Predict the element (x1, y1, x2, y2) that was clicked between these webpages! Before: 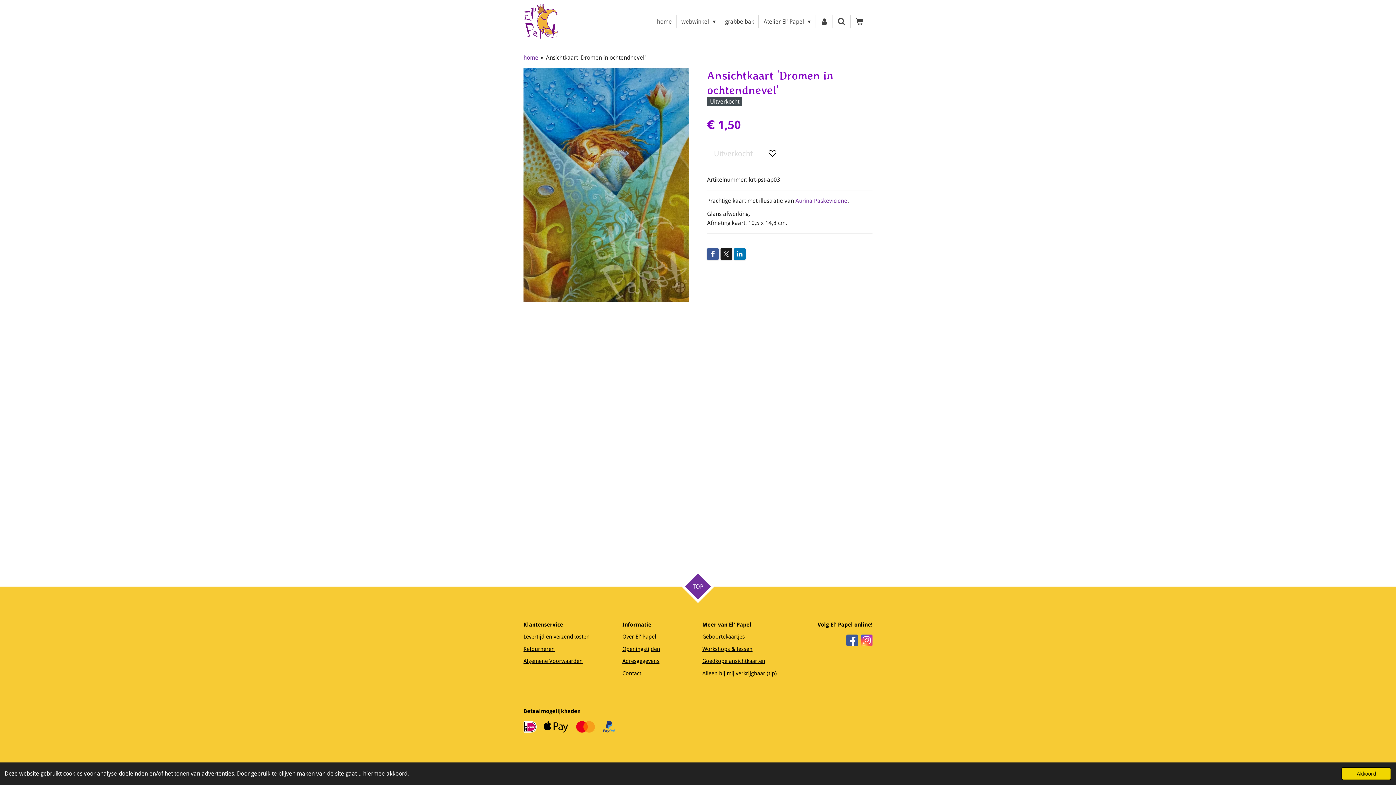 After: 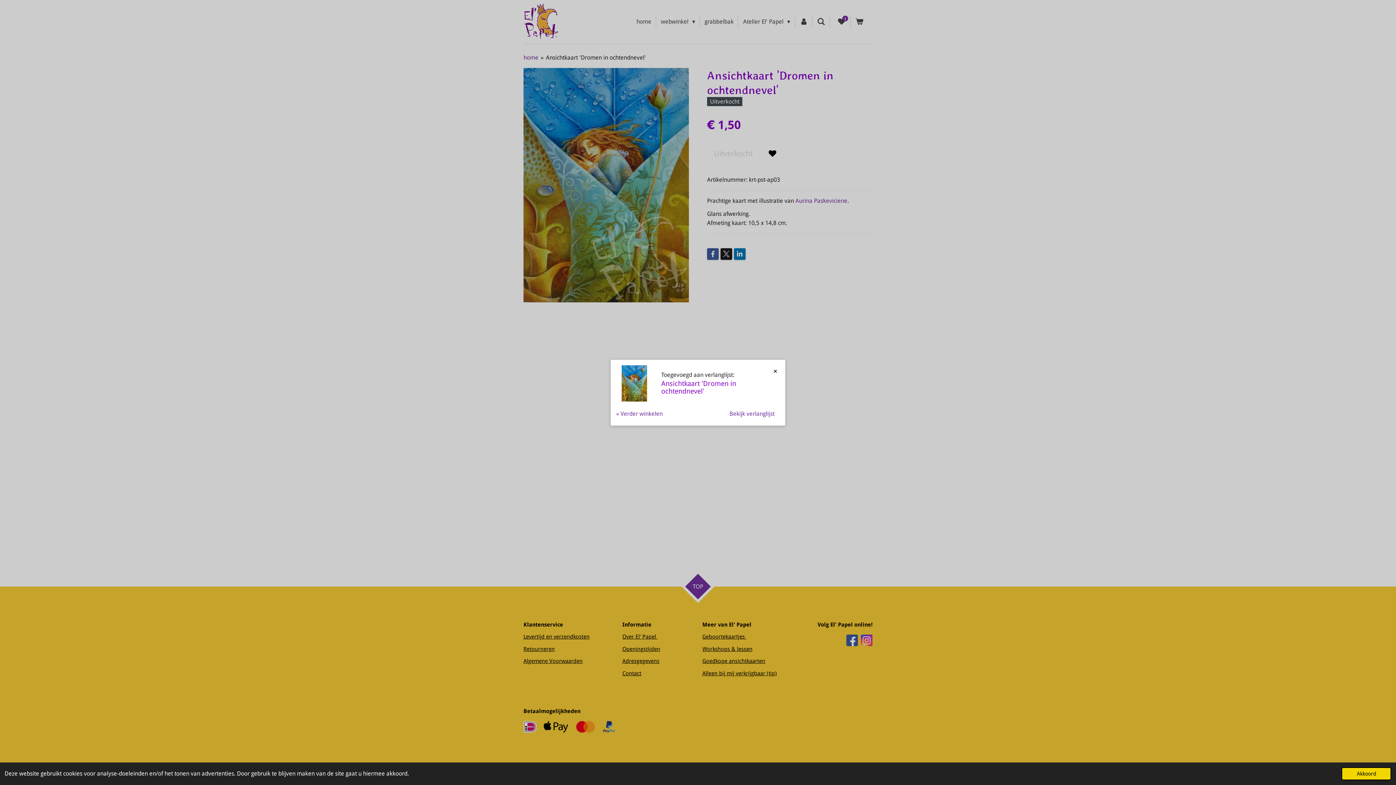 Action: bbox: (763, 144, 781, 163)